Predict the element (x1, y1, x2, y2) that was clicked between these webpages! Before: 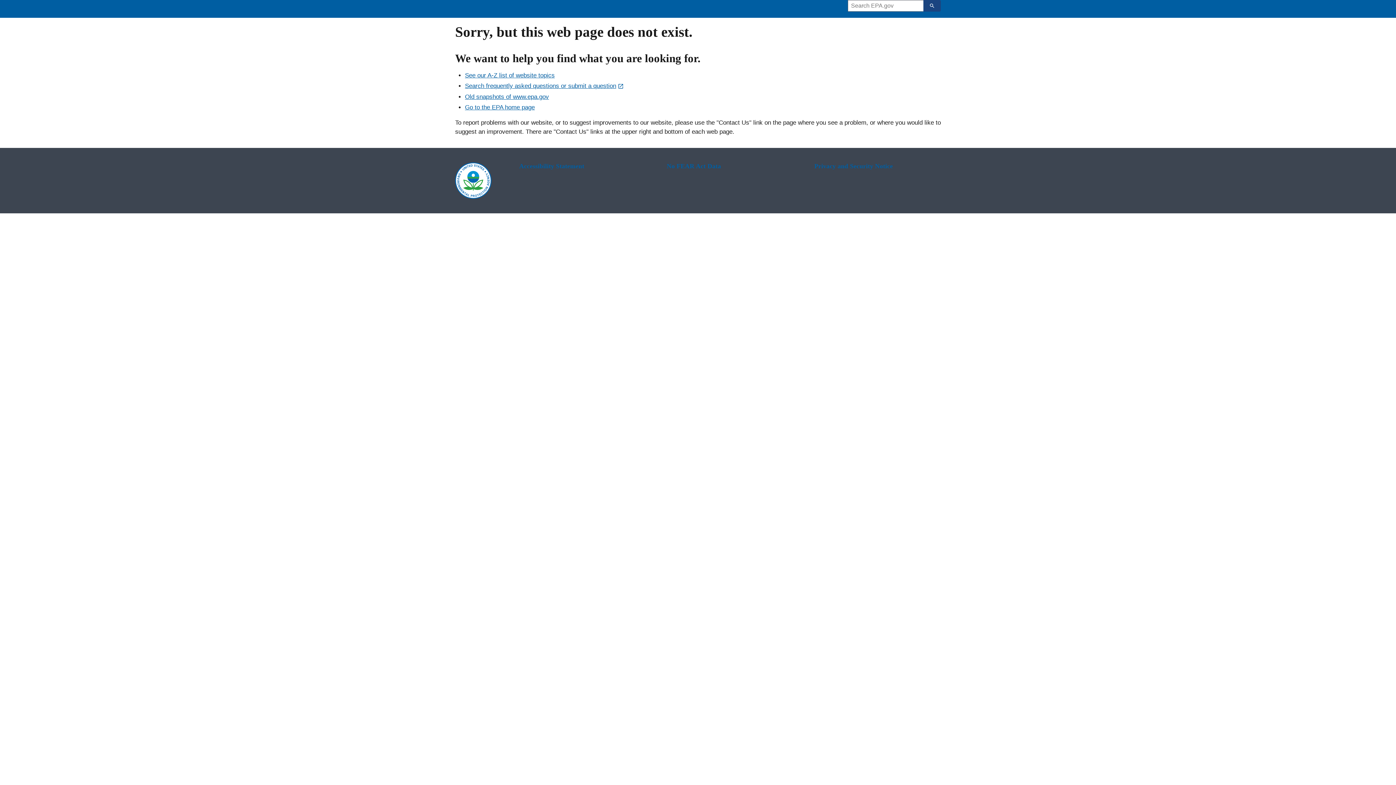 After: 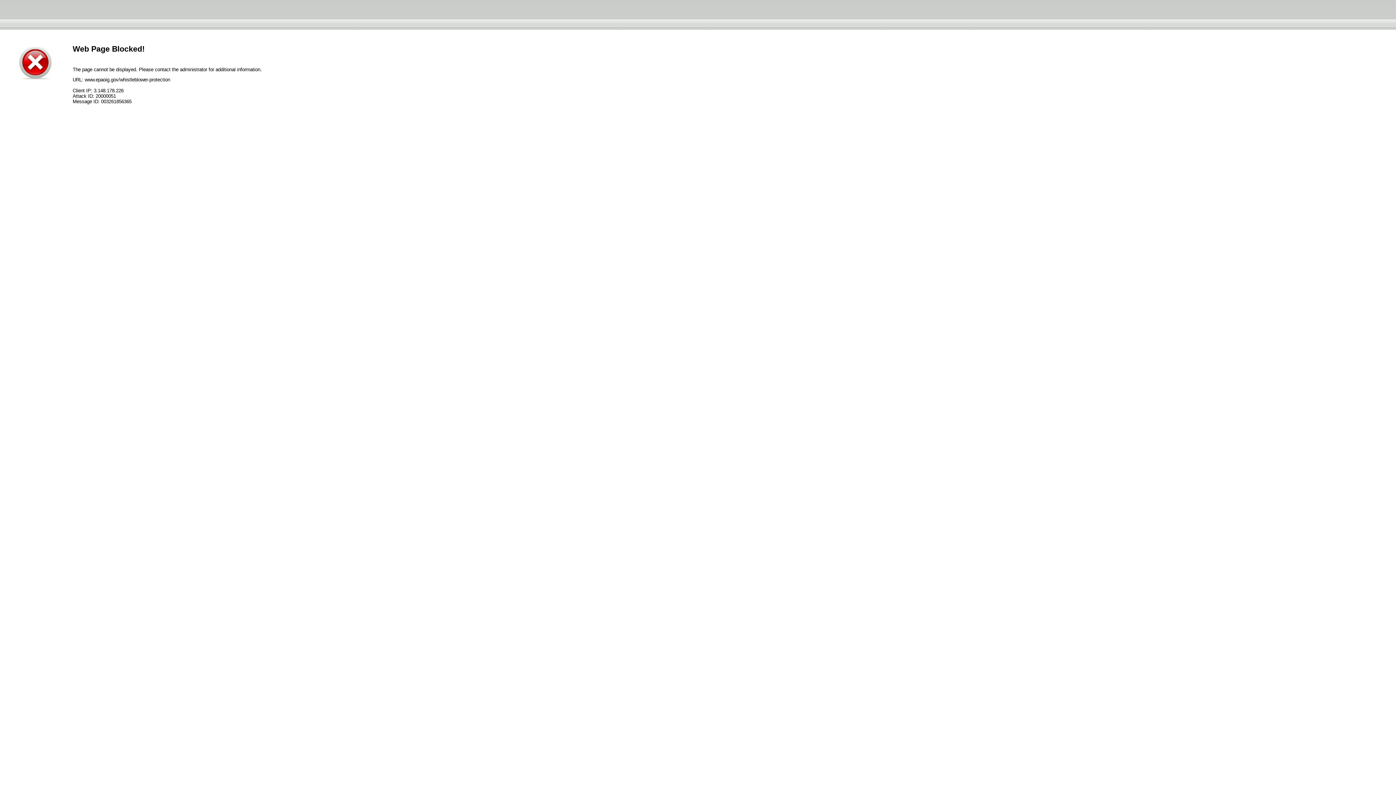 Action: label: No FEAR Act Data bbox: (666, 162, 793, 170)